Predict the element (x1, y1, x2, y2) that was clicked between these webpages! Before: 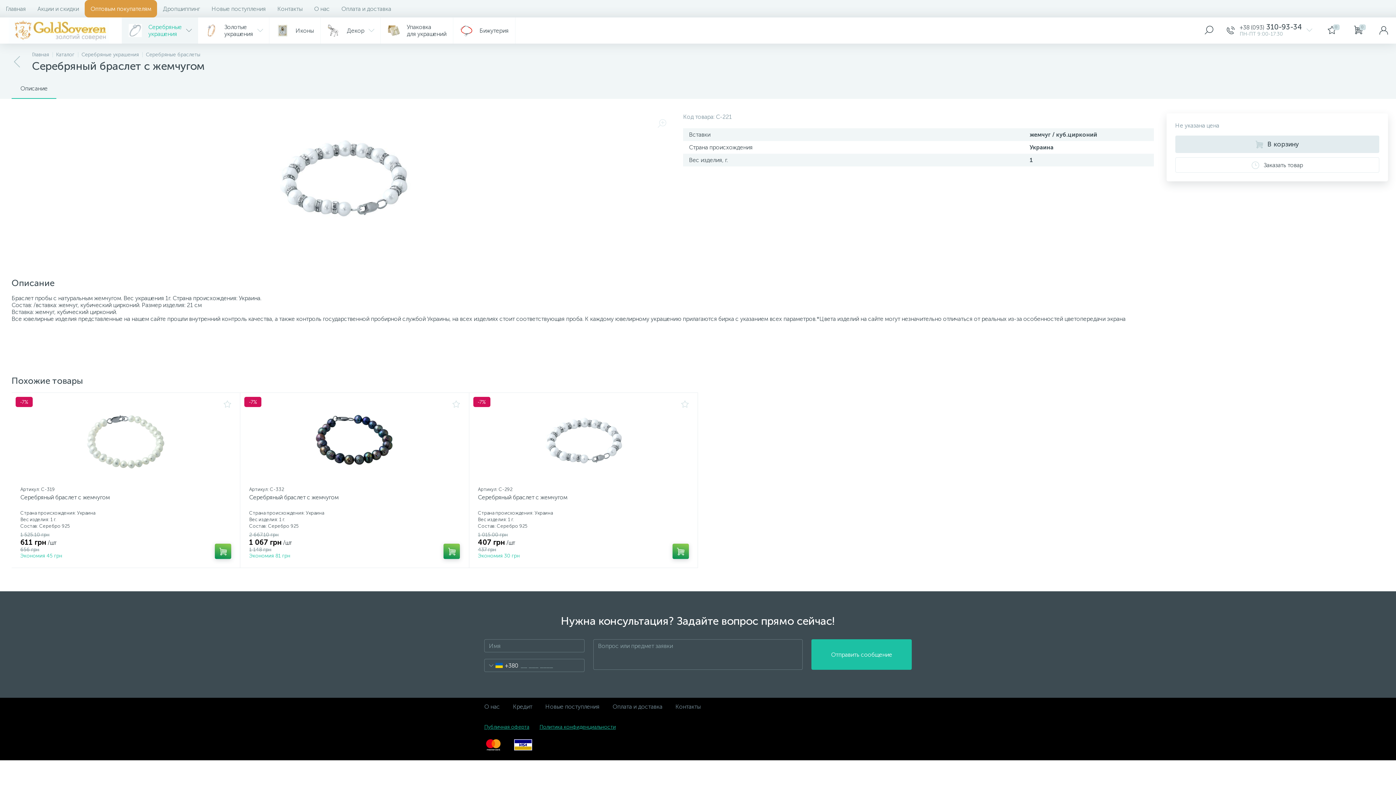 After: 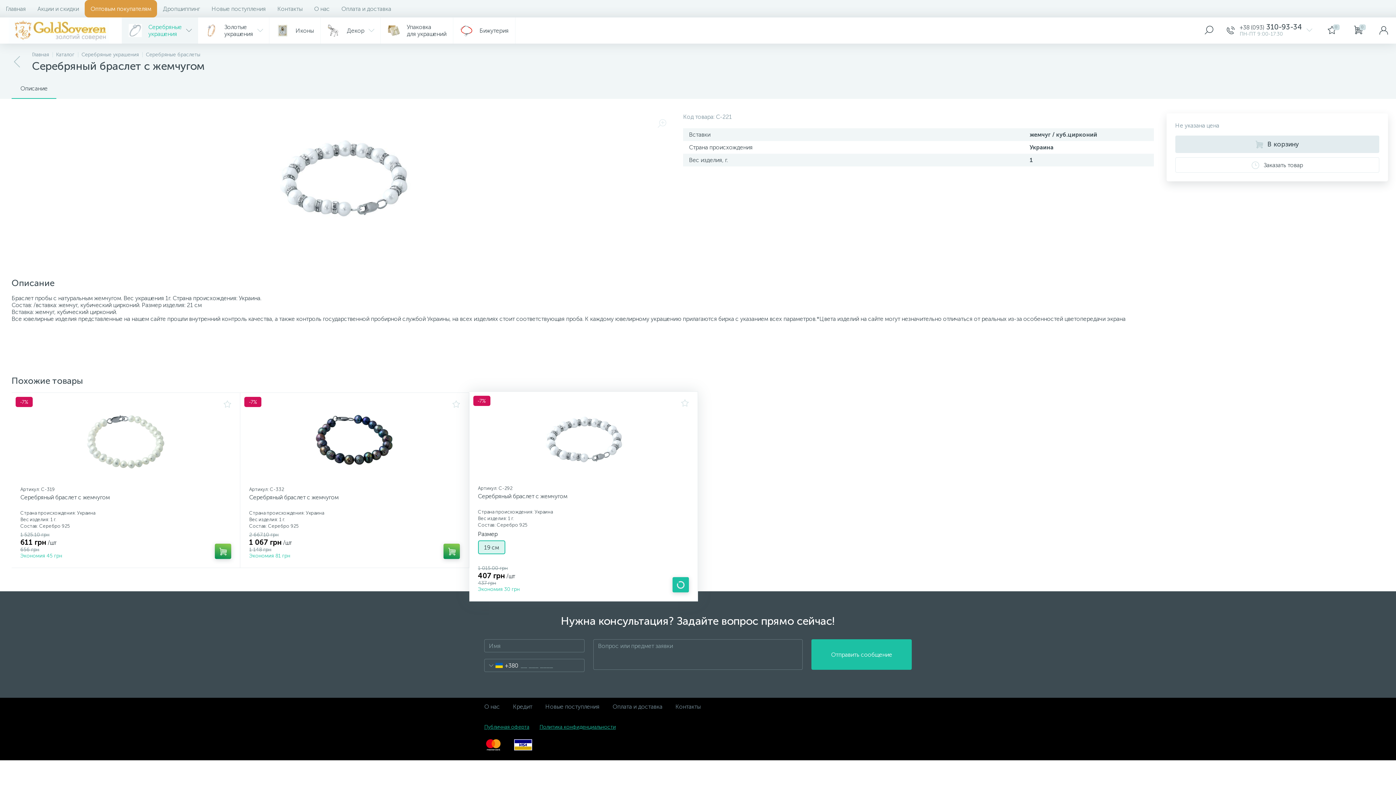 Action: bbox: (672, 544, 688, 559)